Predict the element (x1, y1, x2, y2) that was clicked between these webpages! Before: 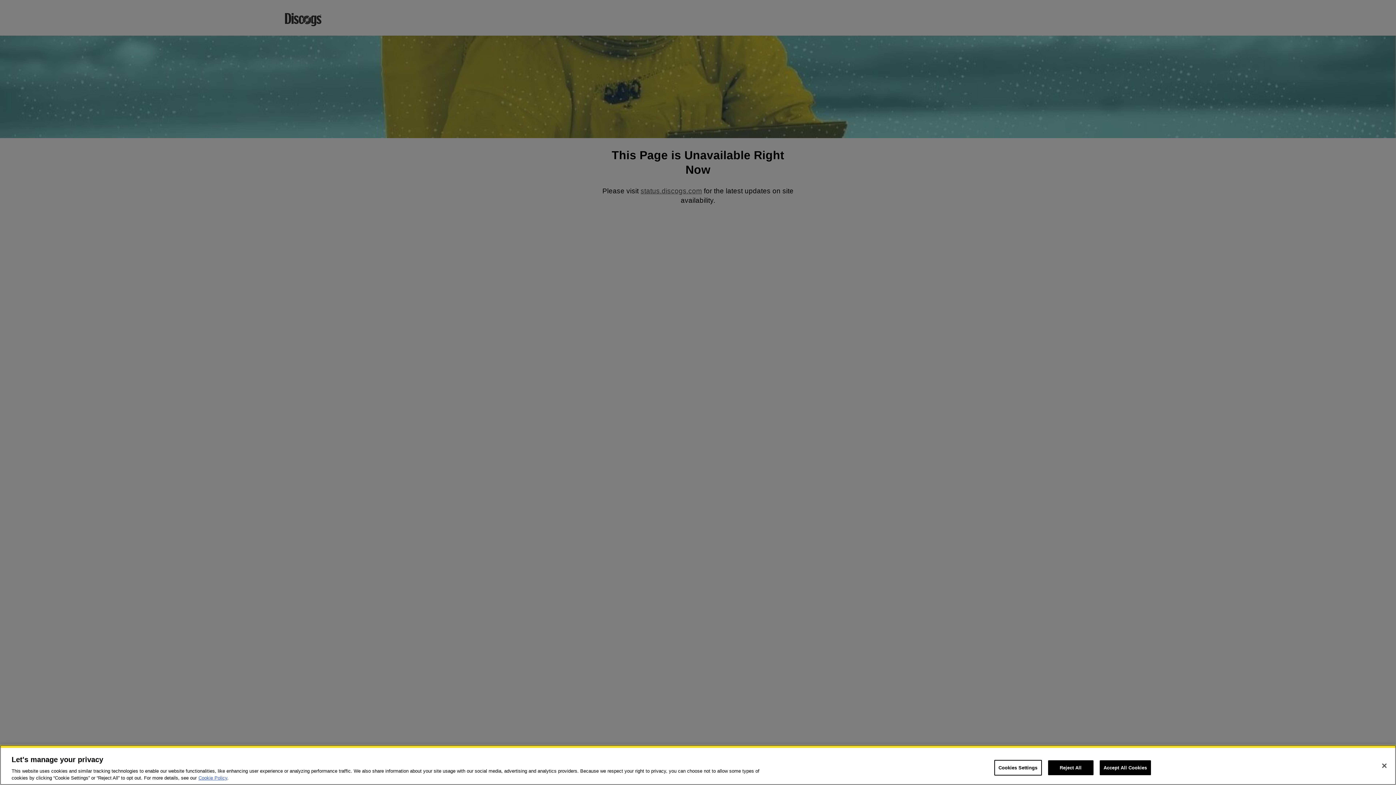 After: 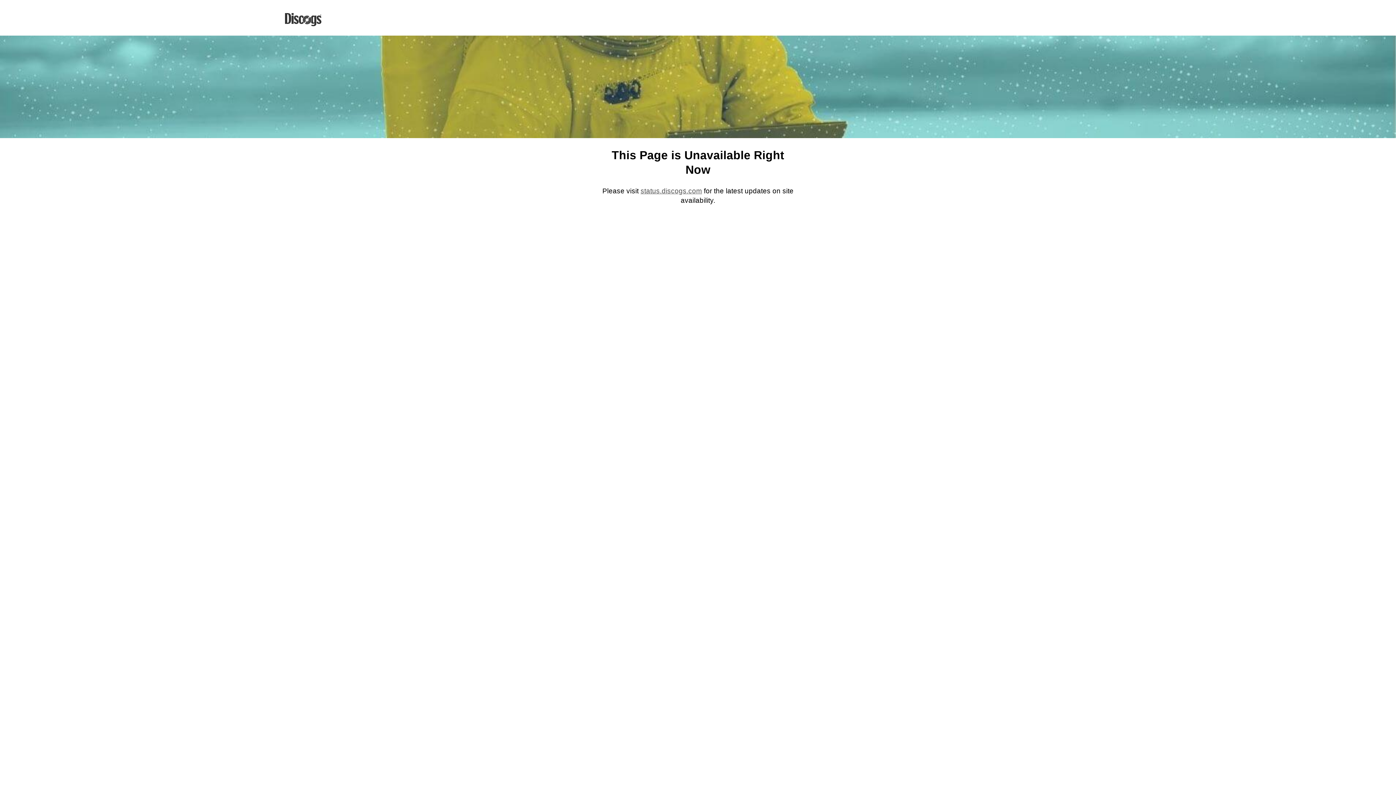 Action: label: Close bbox: (1376, 758, 1392, 774)